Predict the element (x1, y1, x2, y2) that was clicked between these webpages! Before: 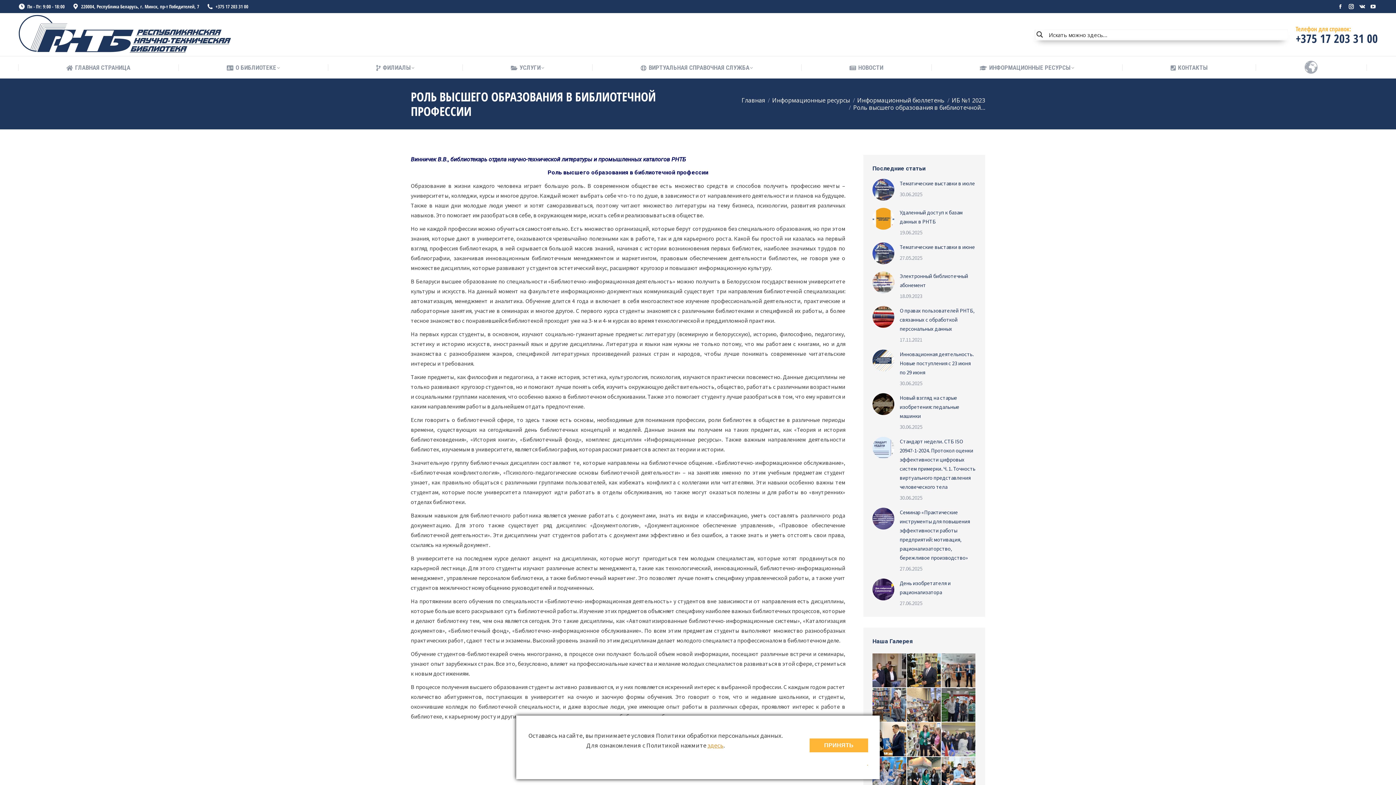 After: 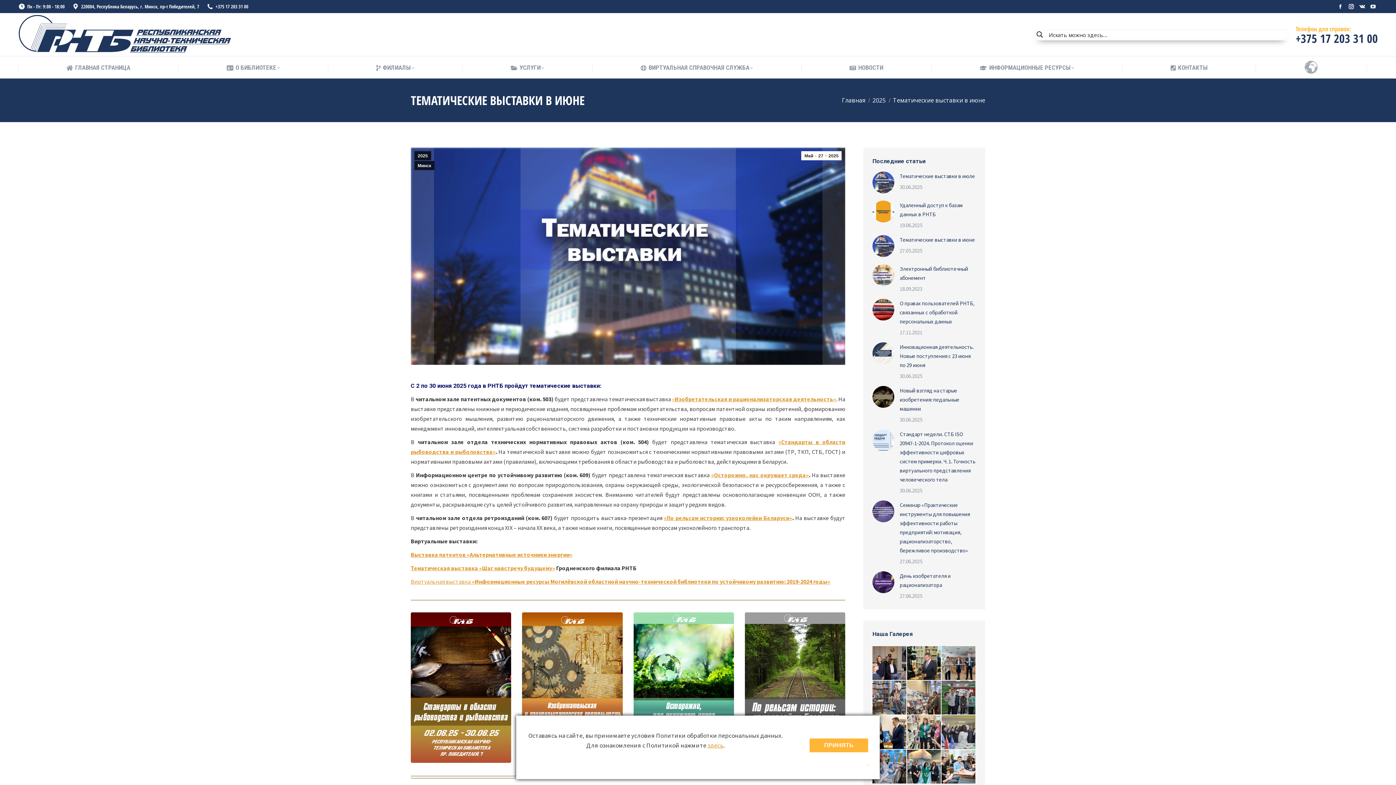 Action: bbox: (872, 242, 894, 264) label: Изображение записи